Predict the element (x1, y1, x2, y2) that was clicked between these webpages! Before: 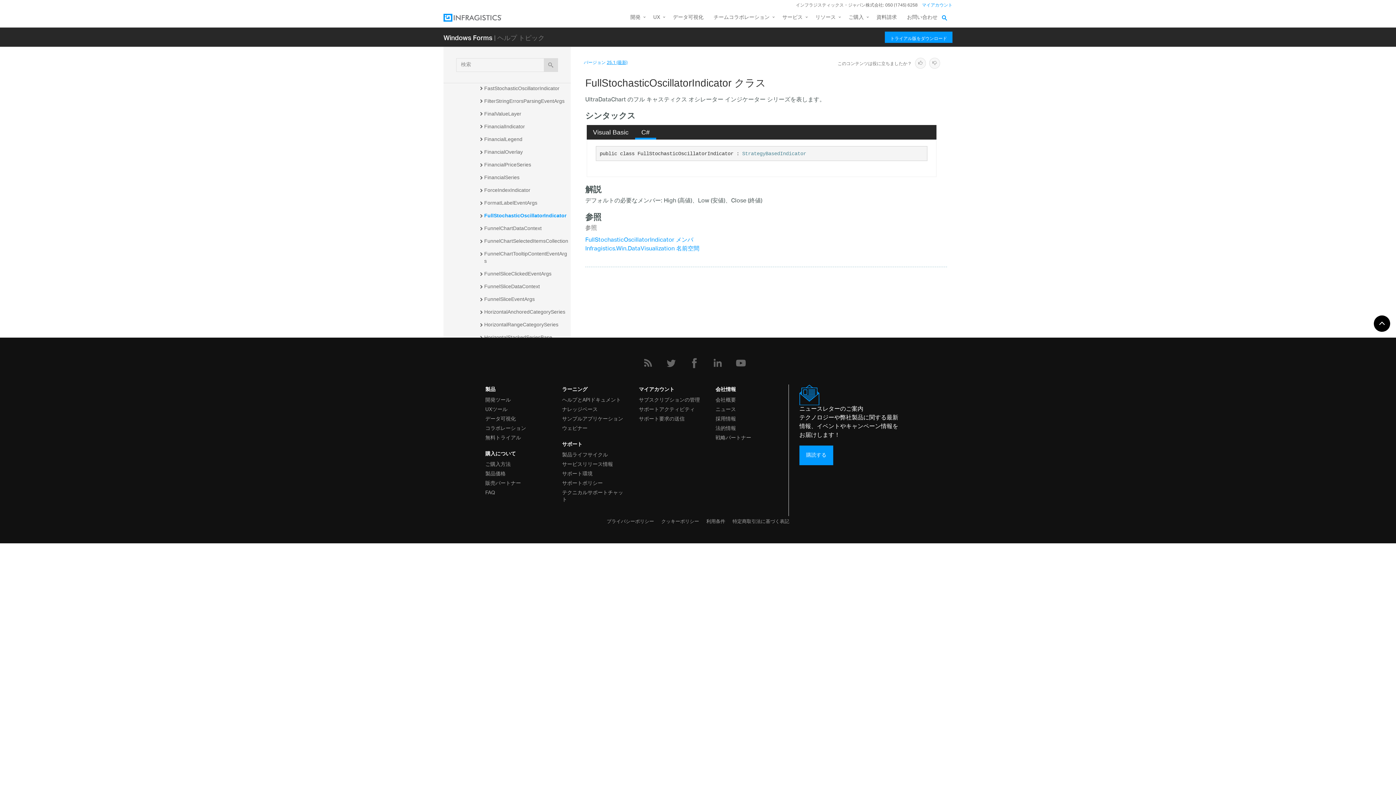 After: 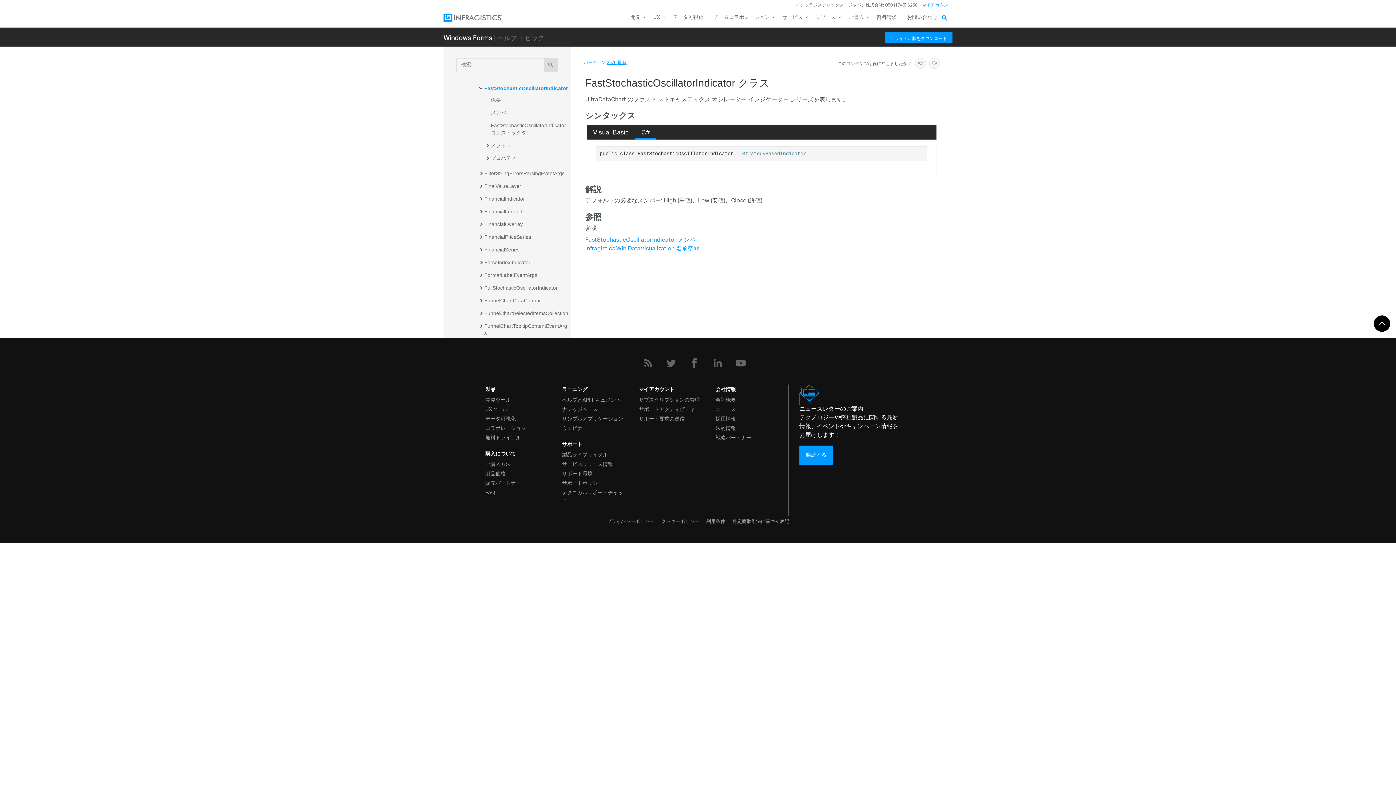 Action: bbox: (482, 83, 570, 93) label: FastStochasticOscillatorIndicator